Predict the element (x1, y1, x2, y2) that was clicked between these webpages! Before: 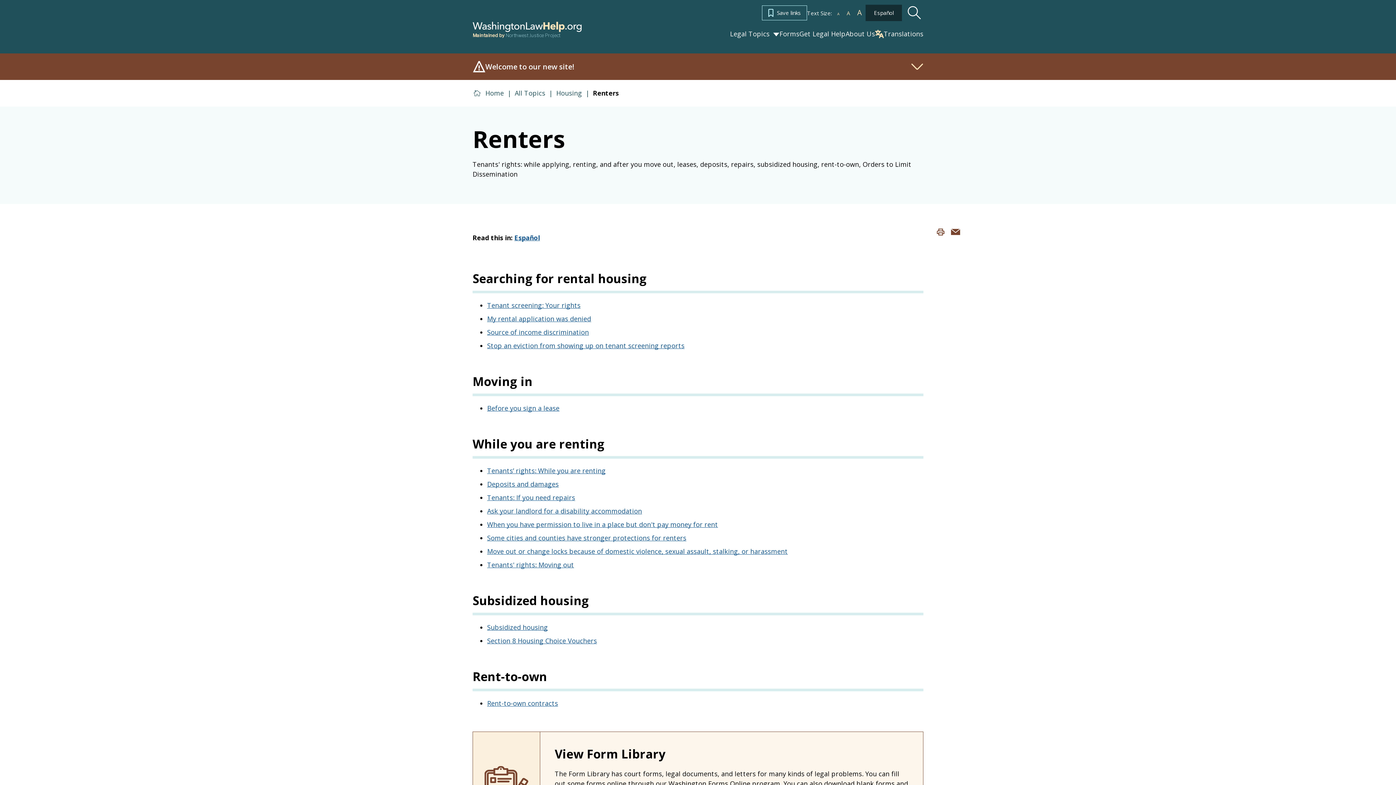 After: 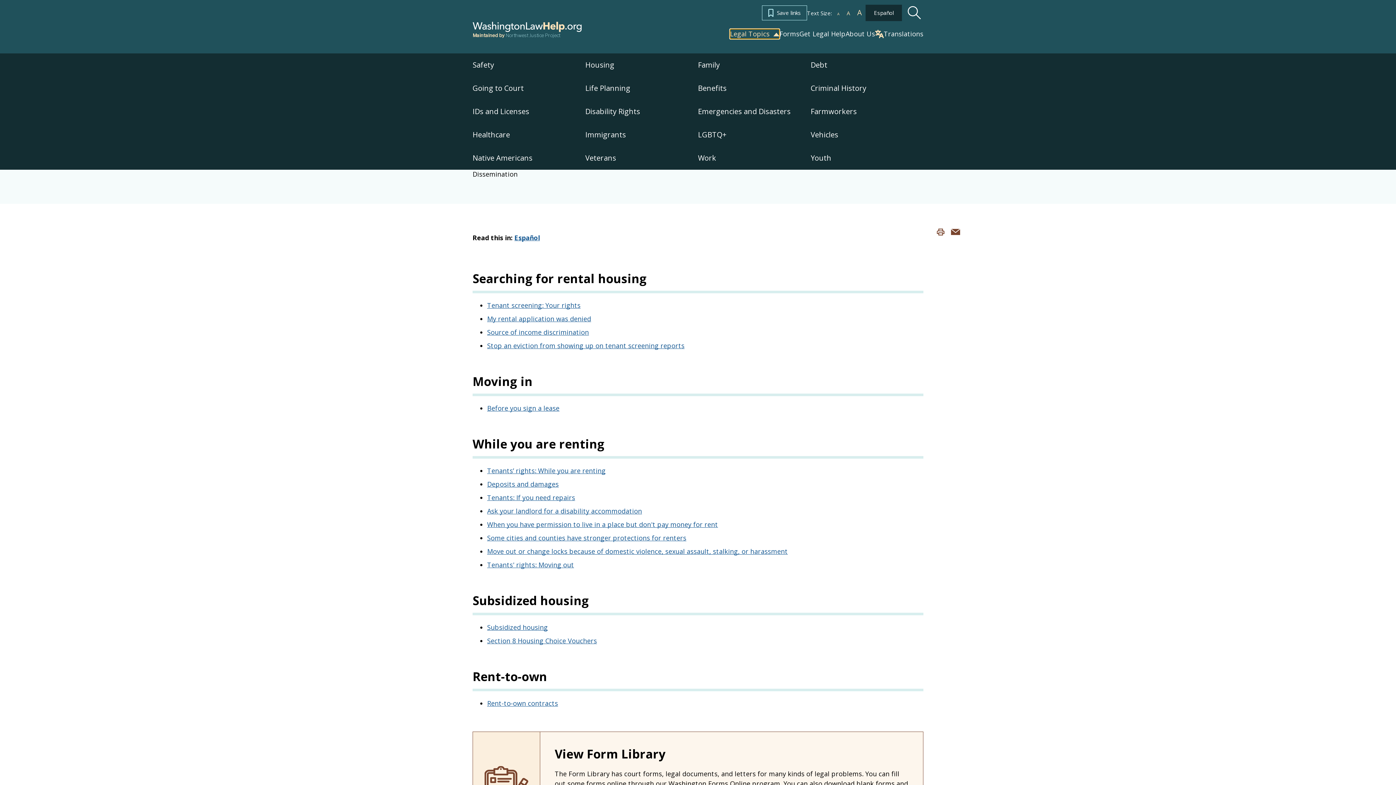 Action: label: Legal Topics bbox: (730, 29, 779, 38)